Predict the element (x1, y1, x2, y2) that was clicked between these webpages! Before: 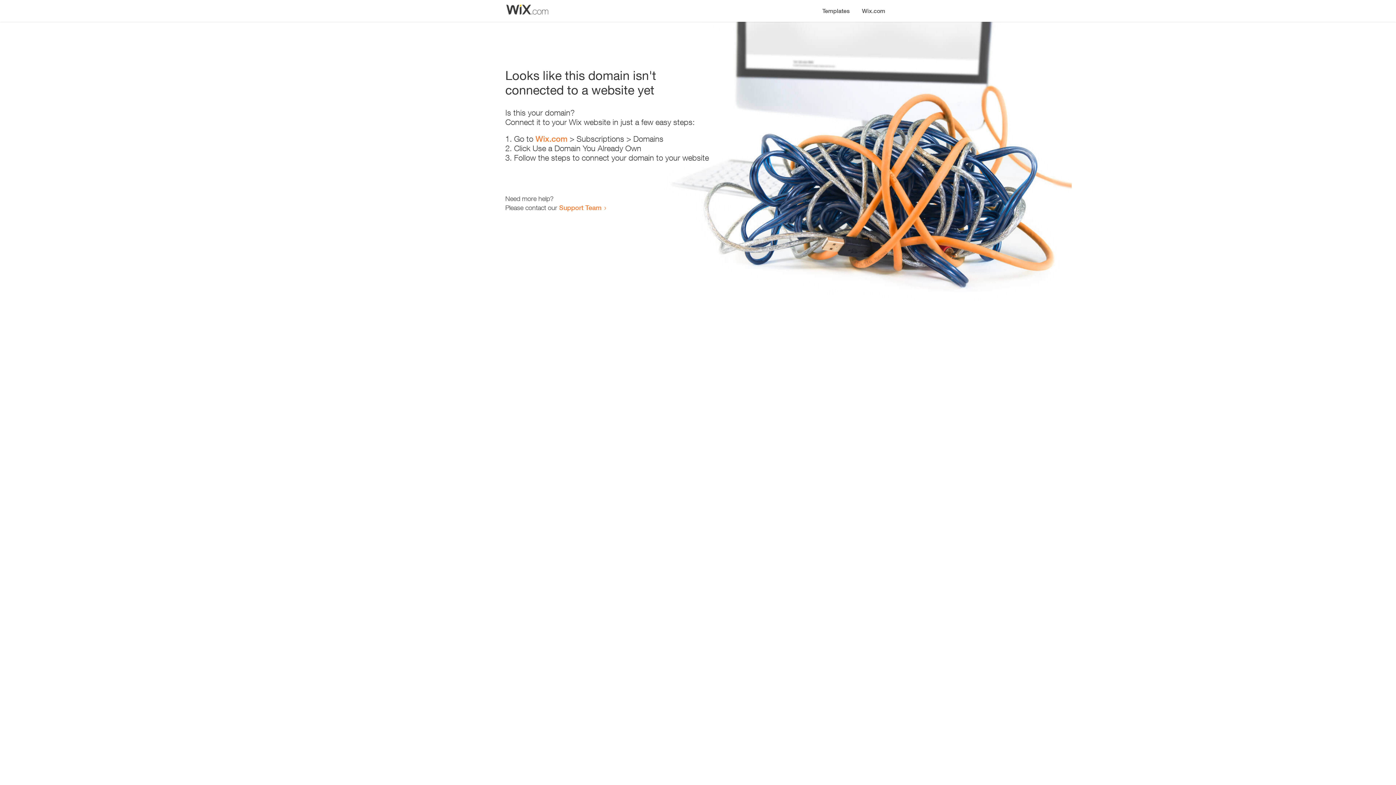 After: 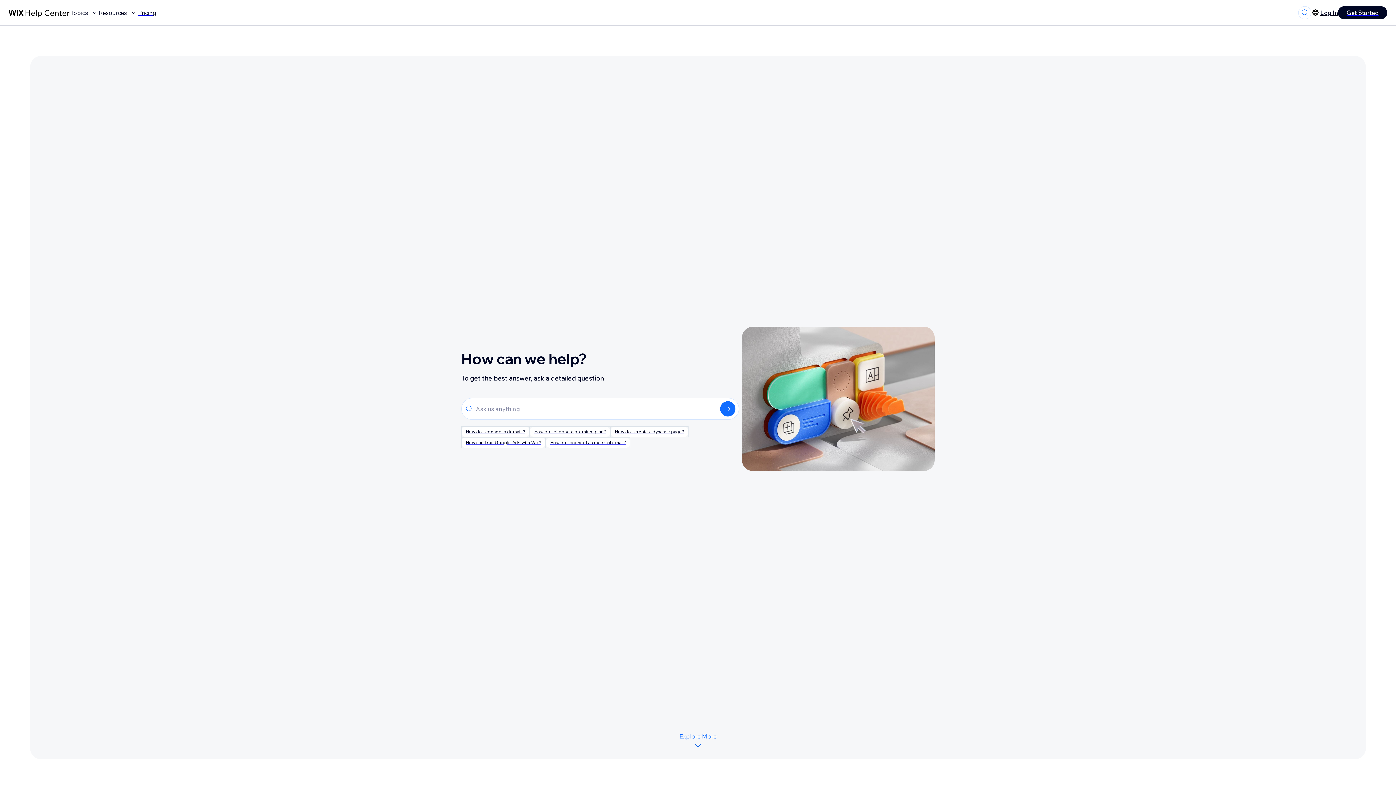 Action: bbox: (559, 203, 601, 211) label: Support Team